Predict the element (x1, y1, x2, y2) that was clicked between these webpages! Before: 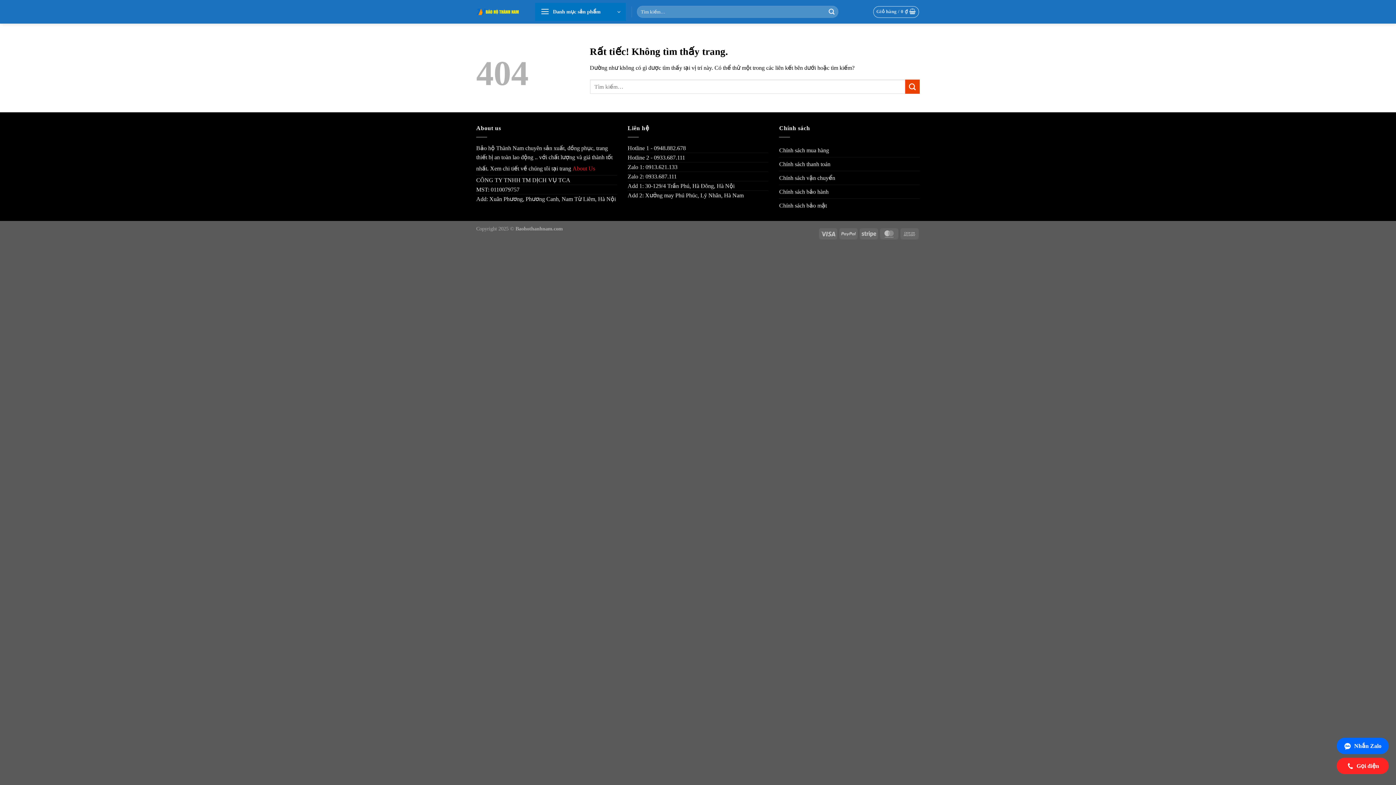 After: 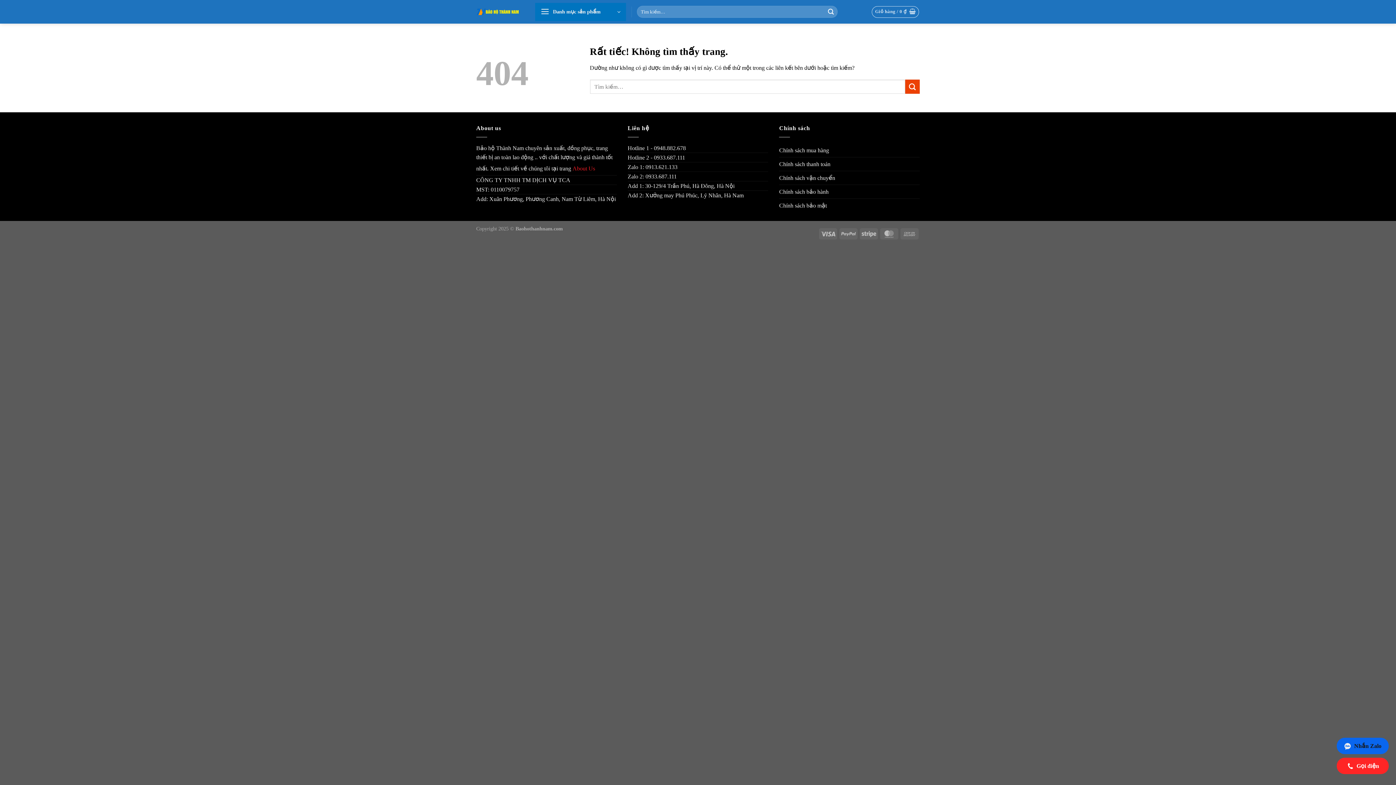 Action: bbox: (1337, 738, 1389, 754) label: Nhắn Zalo